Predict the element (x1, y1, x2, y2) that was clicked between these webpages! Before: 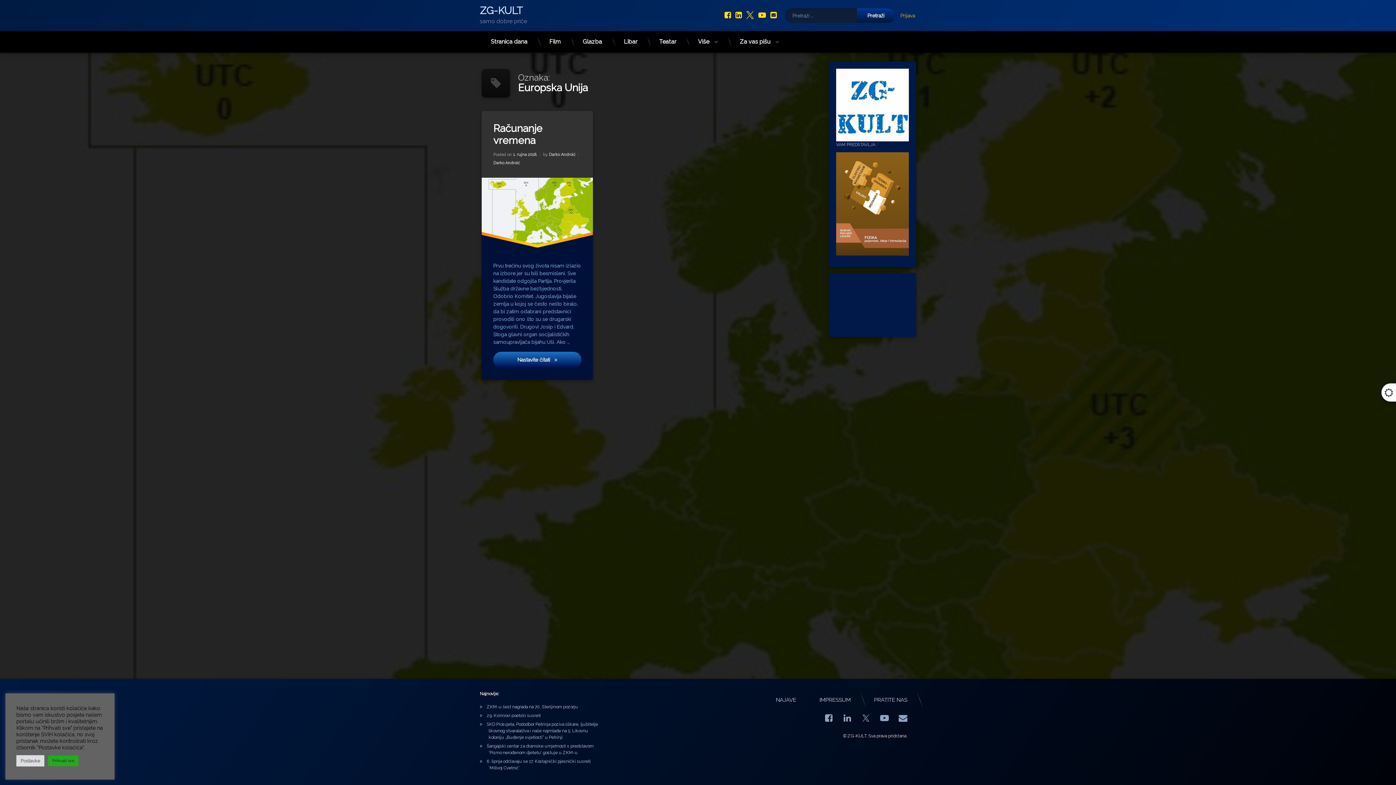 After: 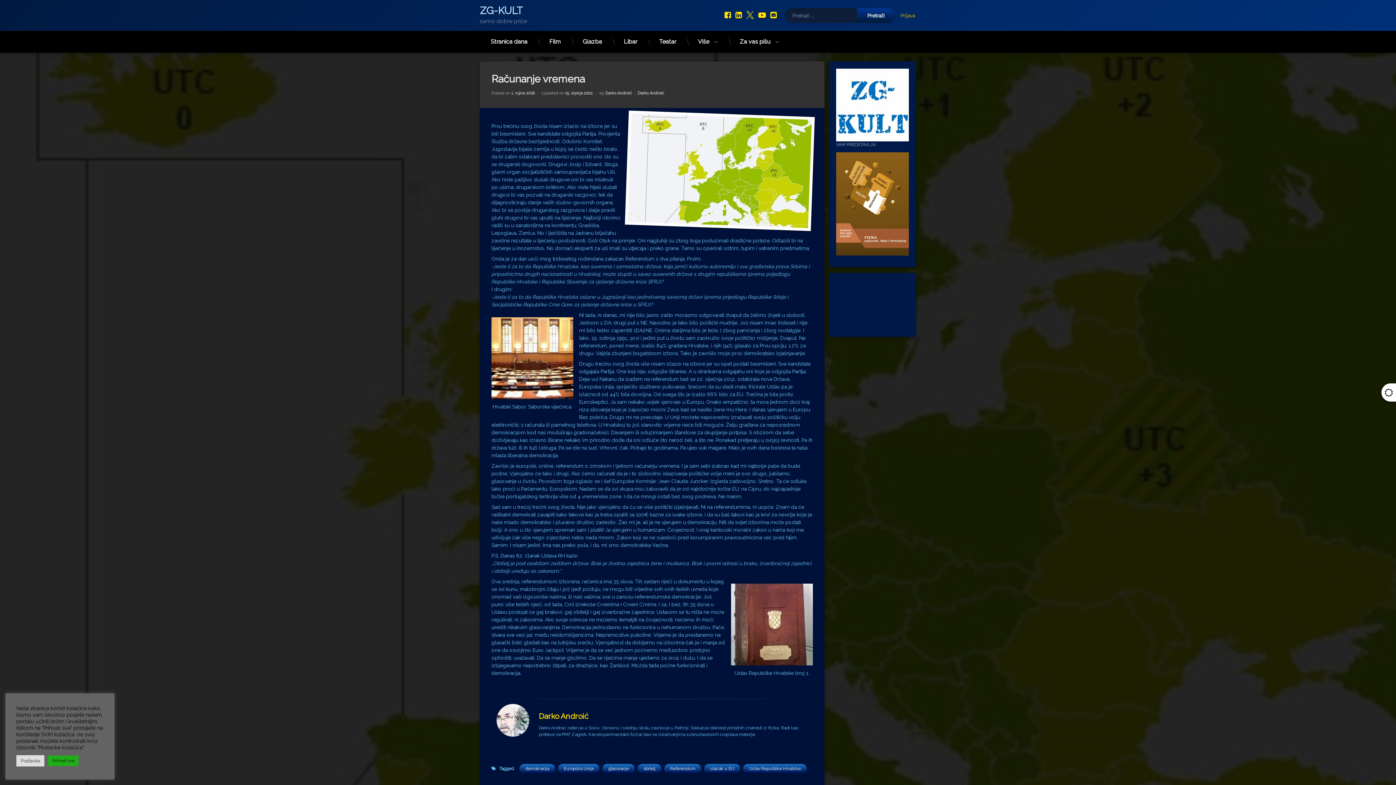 Action: bbox: (493, 122, 581, 146) label: Računanje vremena